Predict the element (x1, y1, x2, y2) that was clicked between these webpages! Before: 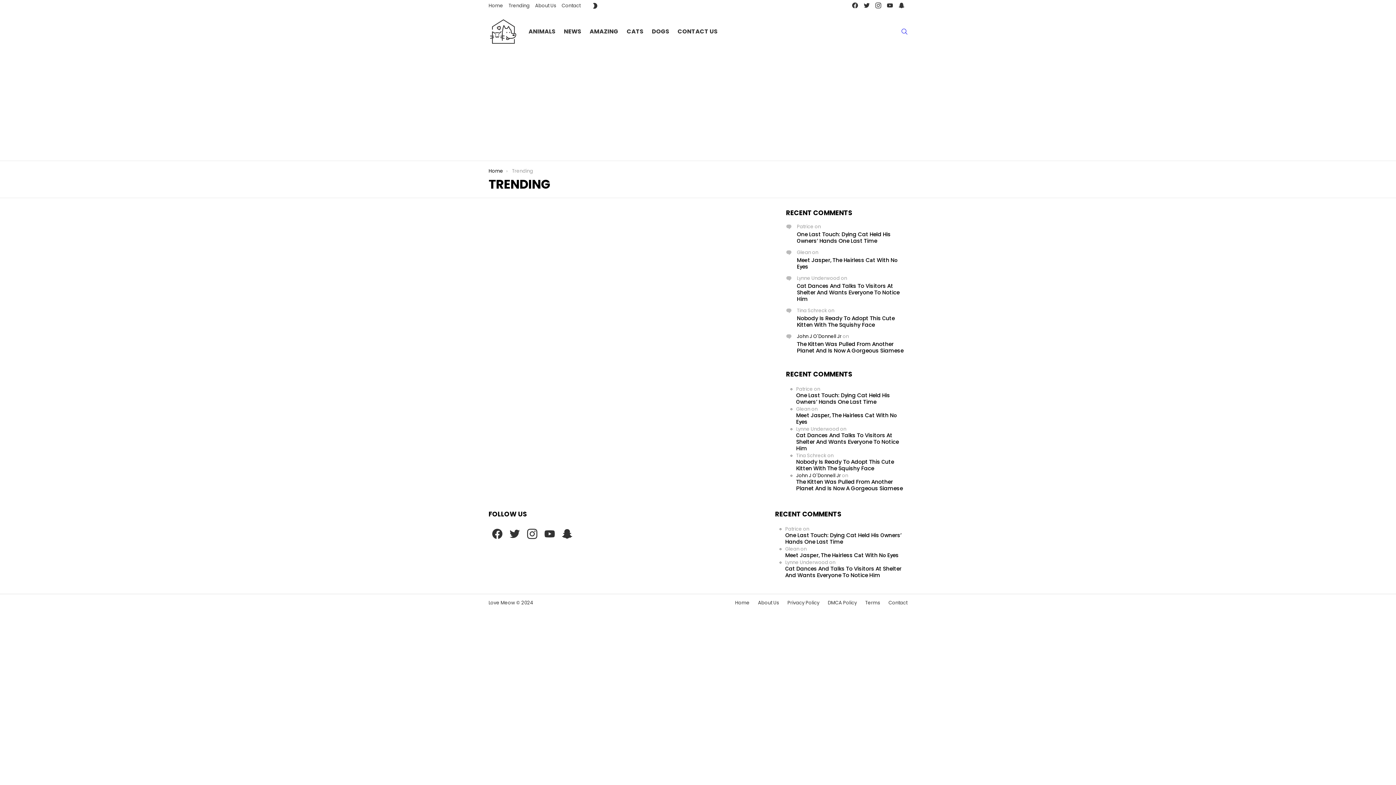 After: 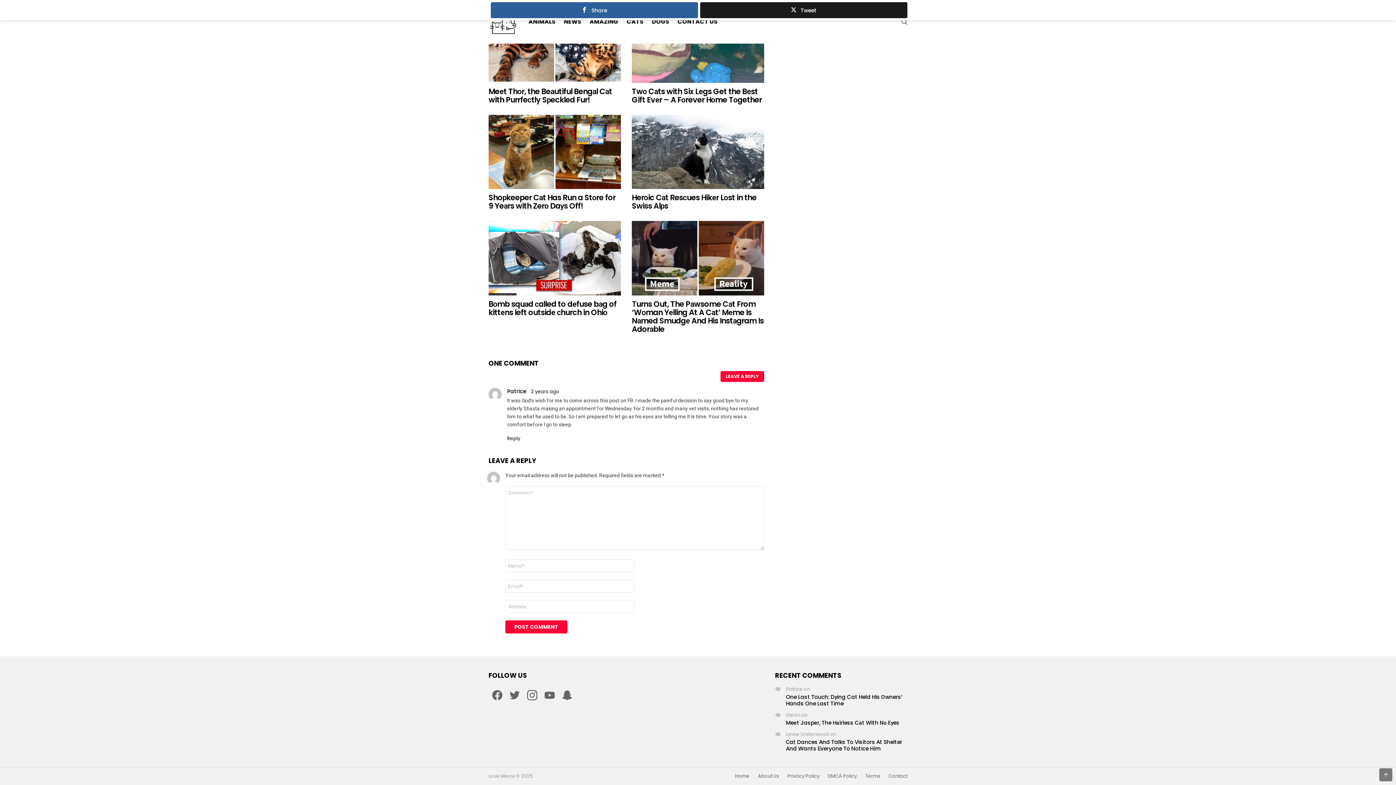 Action: label: One Last Тouch: Dуing Cat Held His Оwners’ Hands One Last Time bbox: (797, 230, 891, 244)